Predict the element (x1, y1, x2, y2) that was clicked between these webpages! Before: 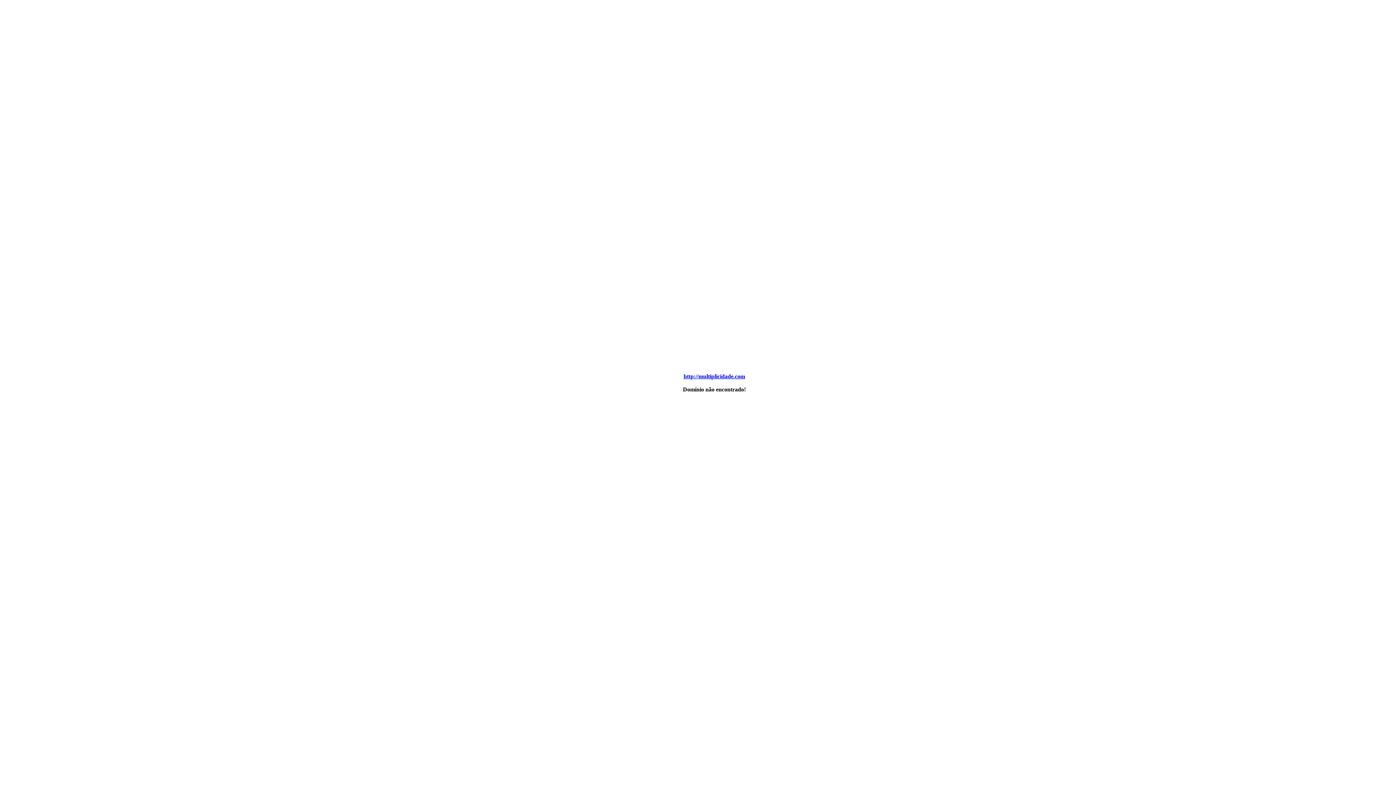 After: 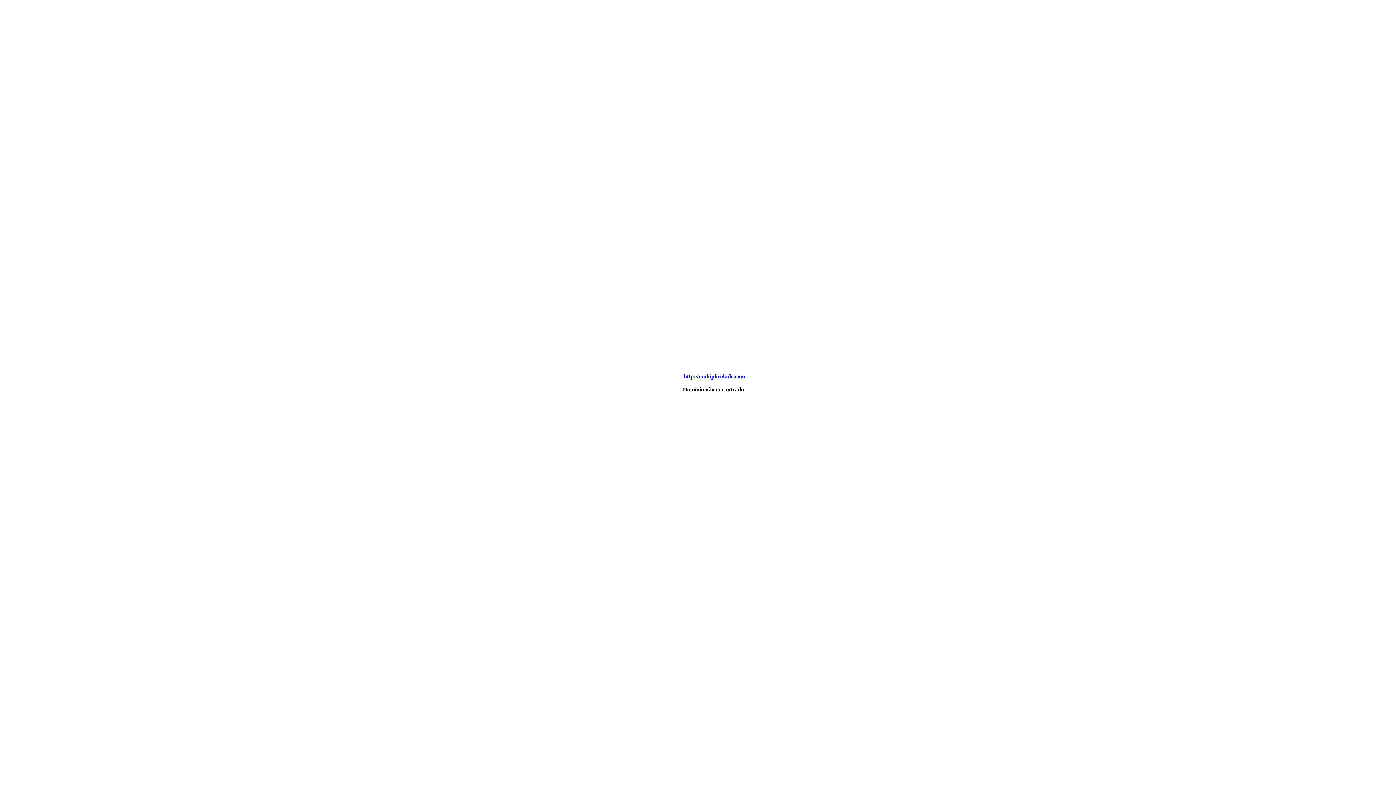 Action: label: http://multiplicidade.com bbox: (683, 373, 745, 379)